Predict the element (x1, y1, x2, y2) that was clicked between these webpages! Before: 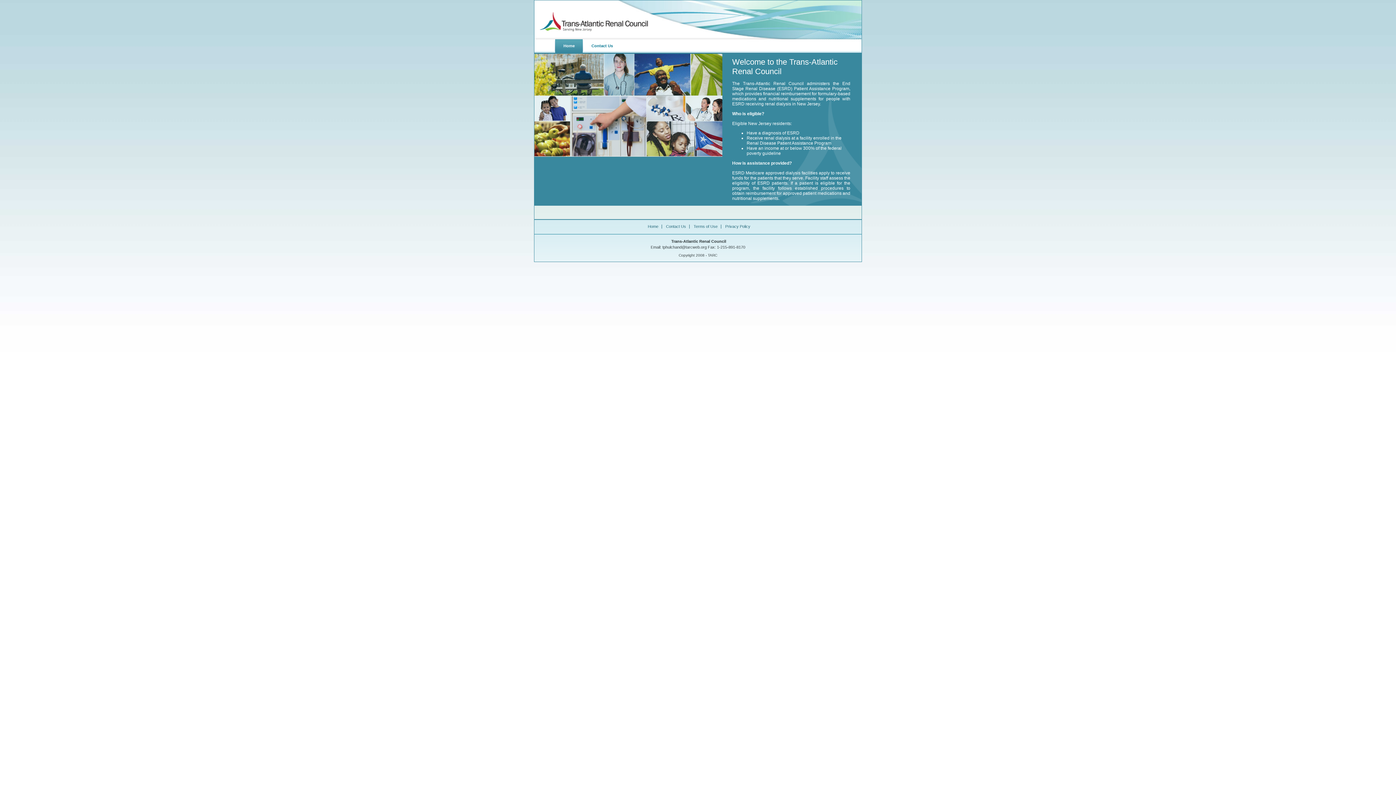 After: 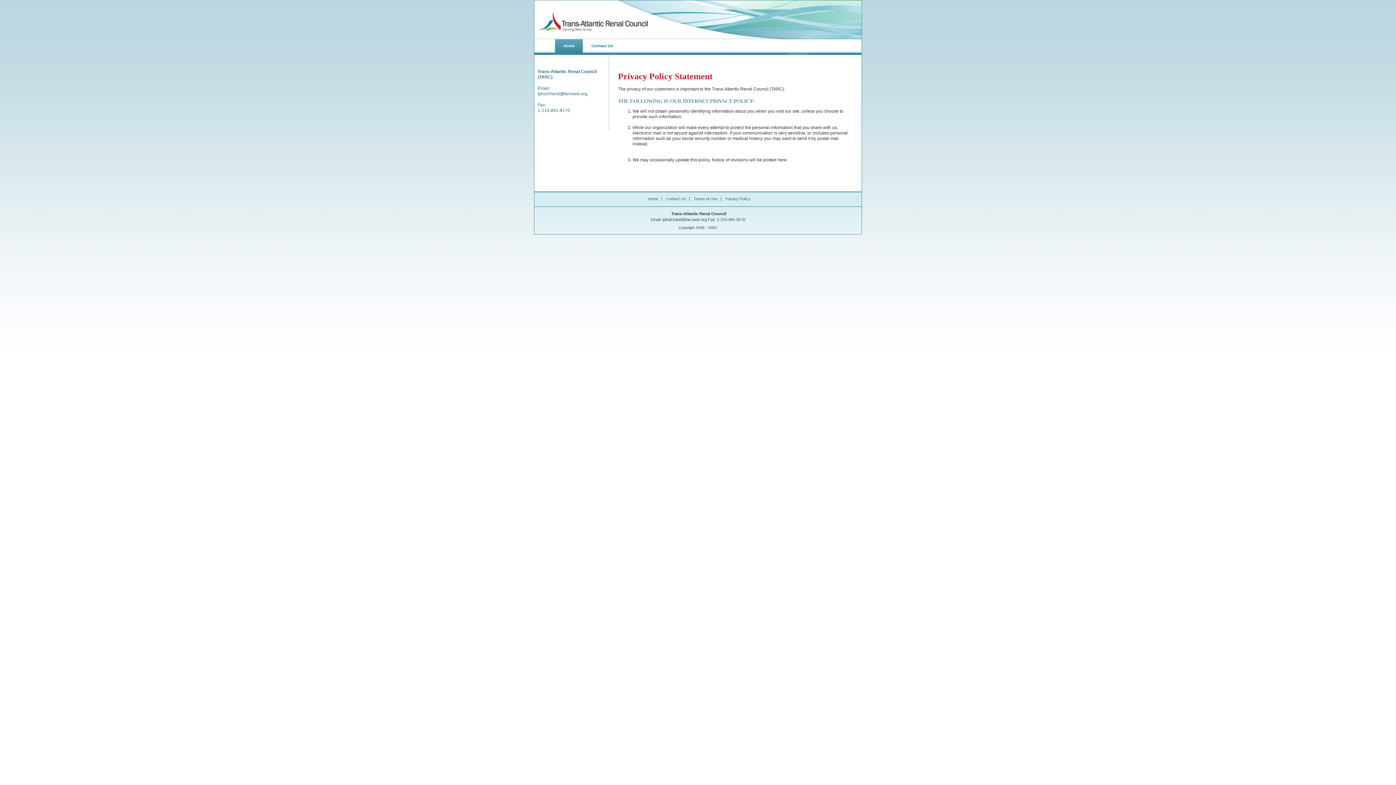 Action: label: Privacy Policy bbox: (725, 224, 750, 228)